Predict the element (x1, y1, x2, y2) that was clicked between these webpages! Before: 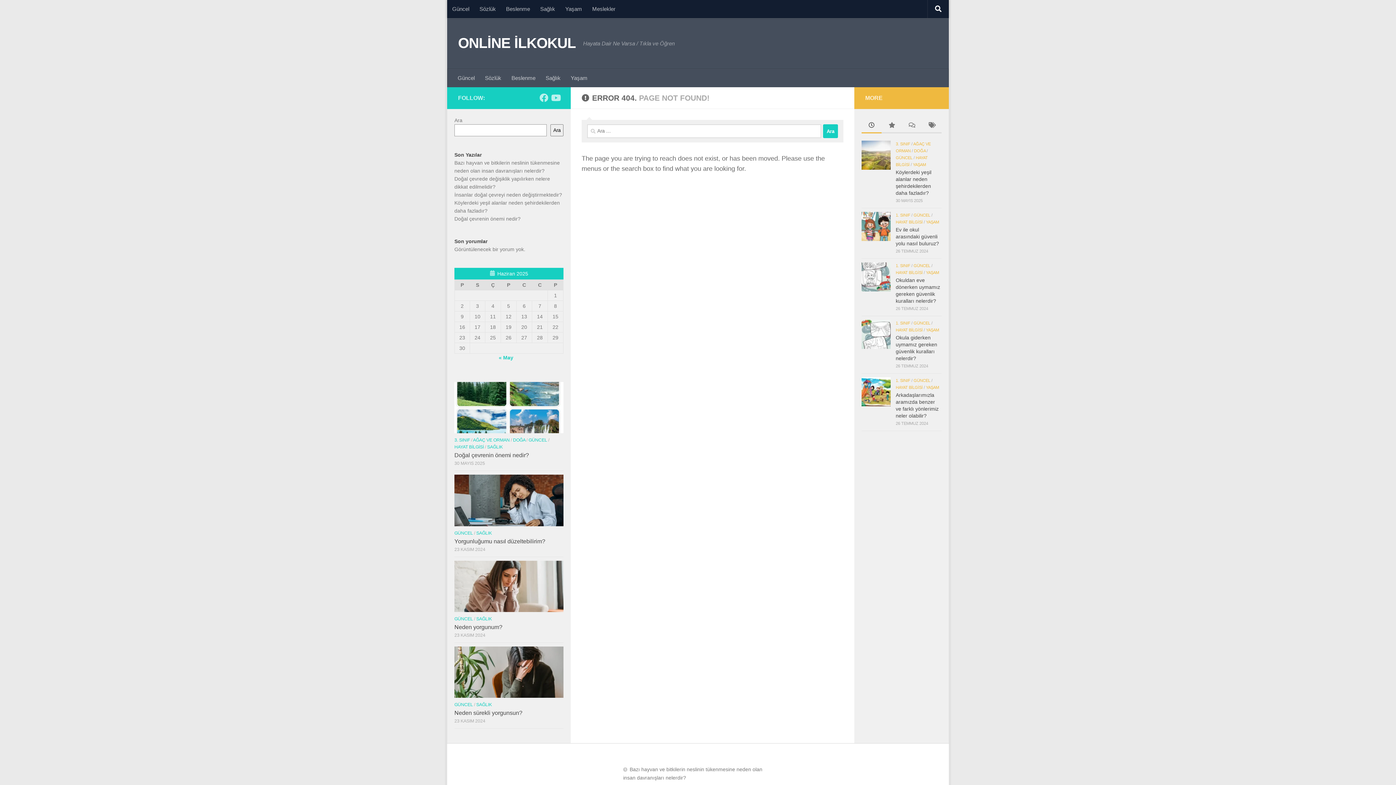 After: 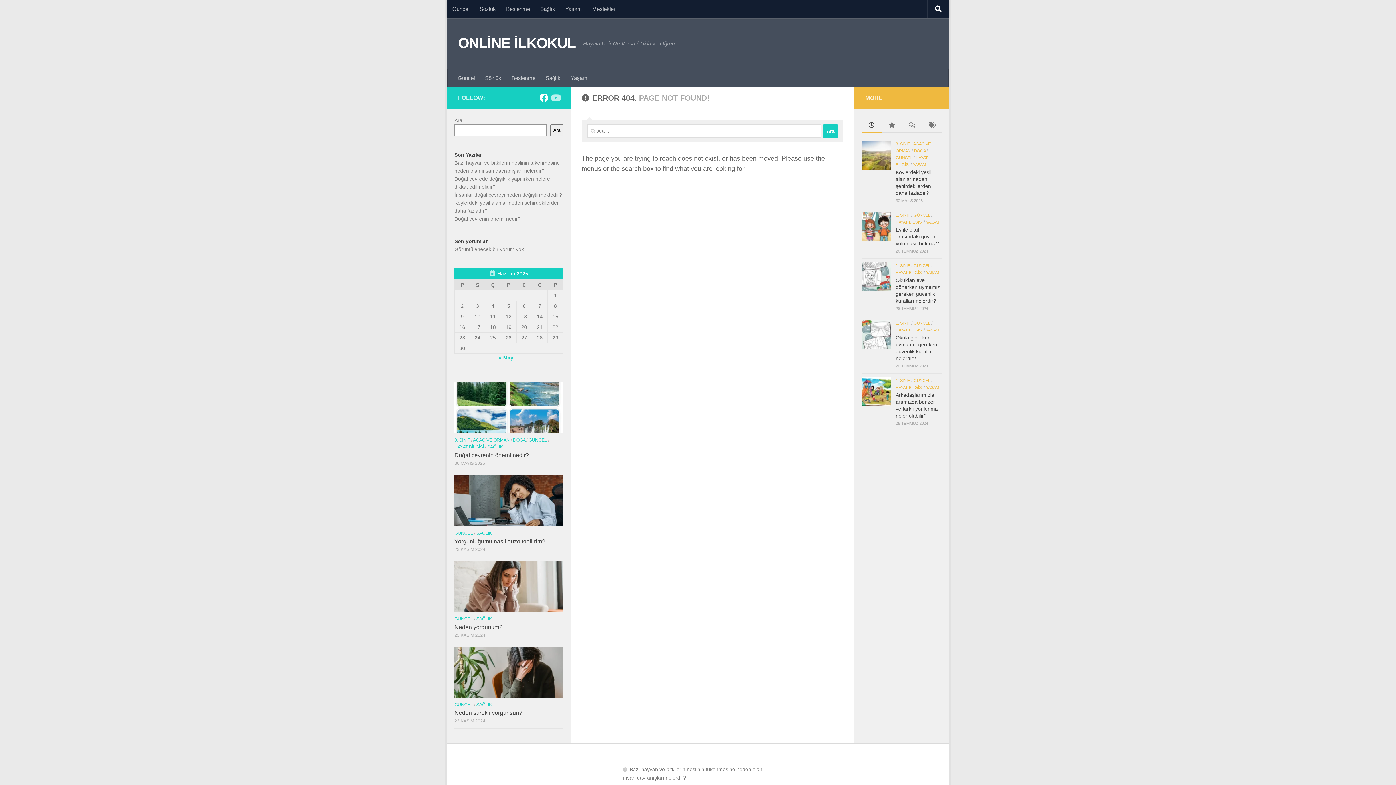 Action: bbox: (539, 93, 548, 102) label: Follow us on Facebook